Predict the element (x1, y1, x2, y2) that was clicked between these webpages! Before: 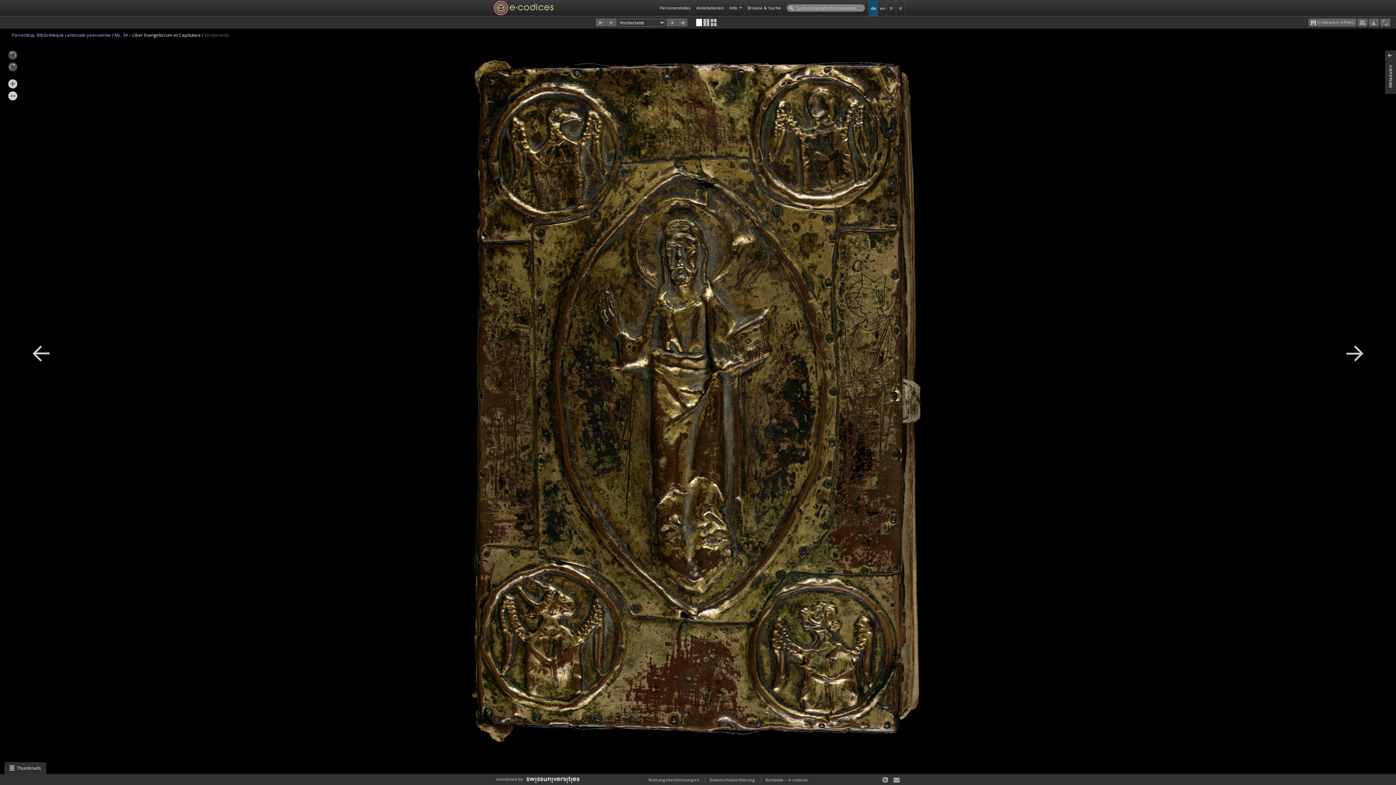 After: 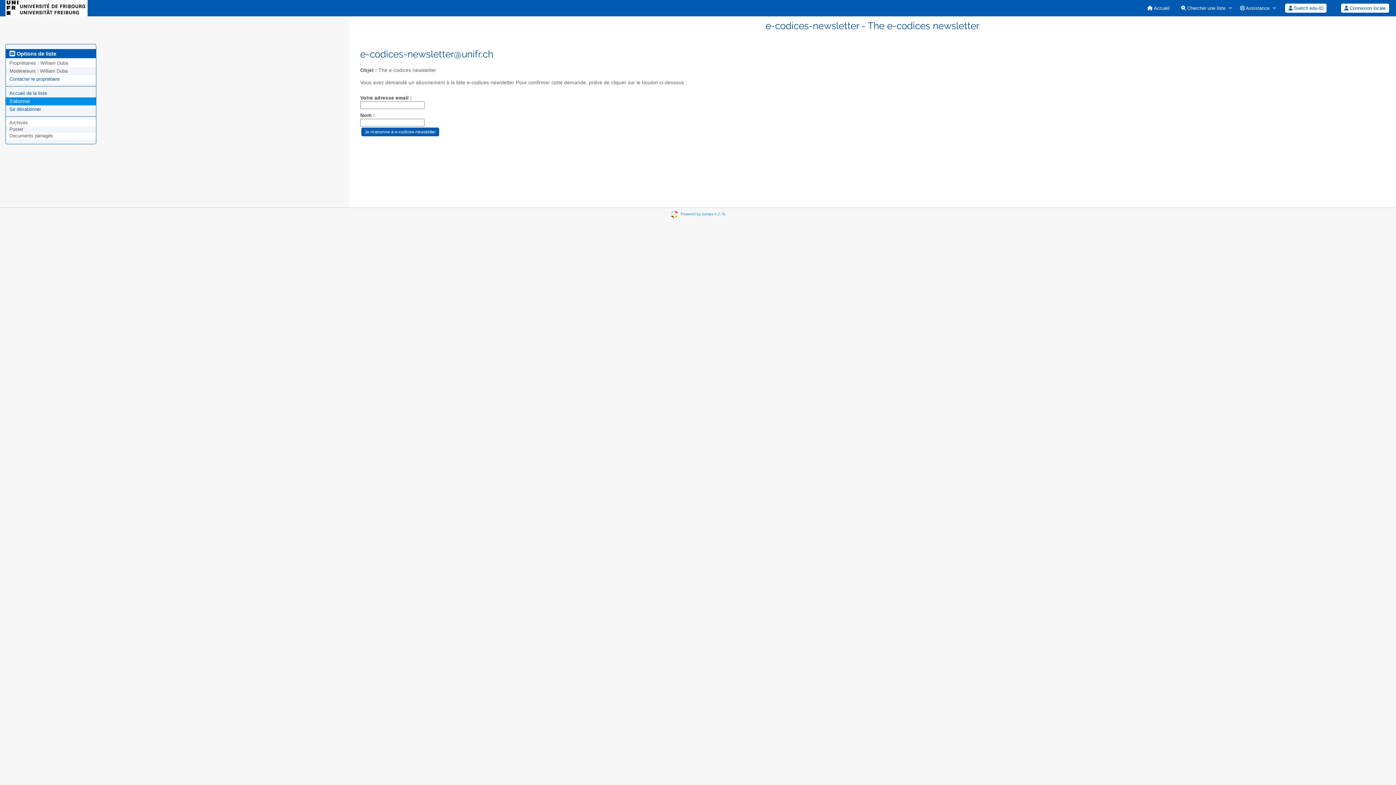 Action: bbox: (887, 775, 900, 784)